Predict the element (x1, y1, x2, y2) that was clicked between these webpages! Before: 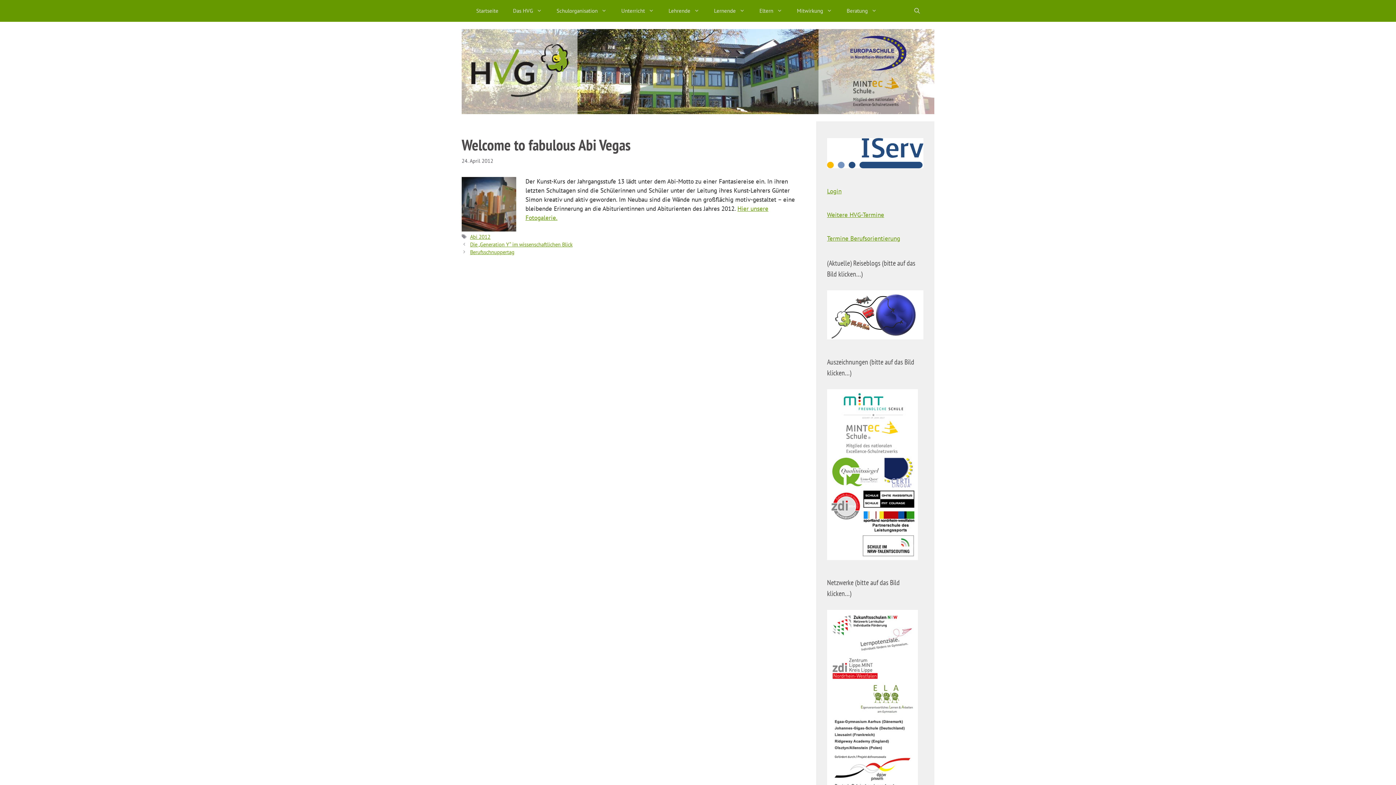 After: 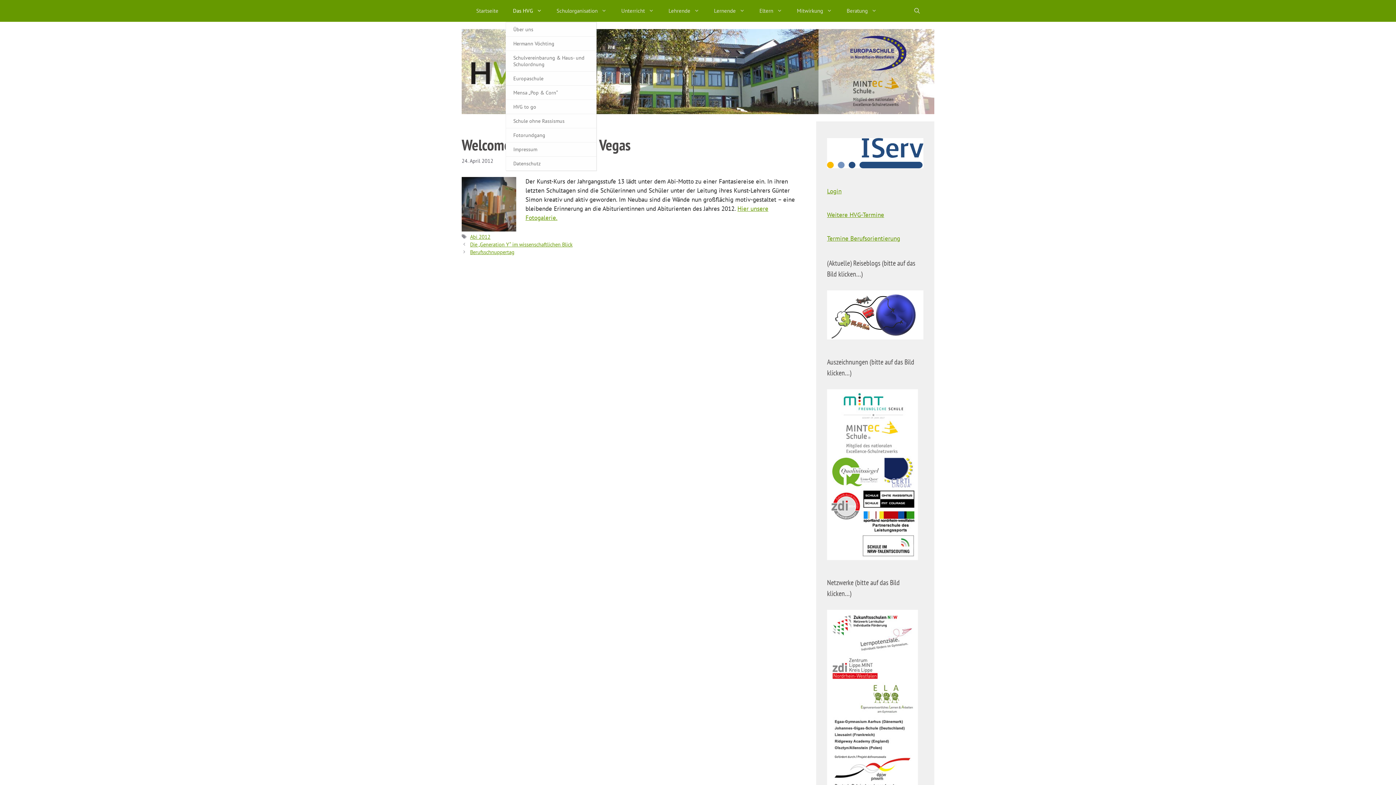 Action: label: Das HVG bbox: (505, 0, 549, 21)